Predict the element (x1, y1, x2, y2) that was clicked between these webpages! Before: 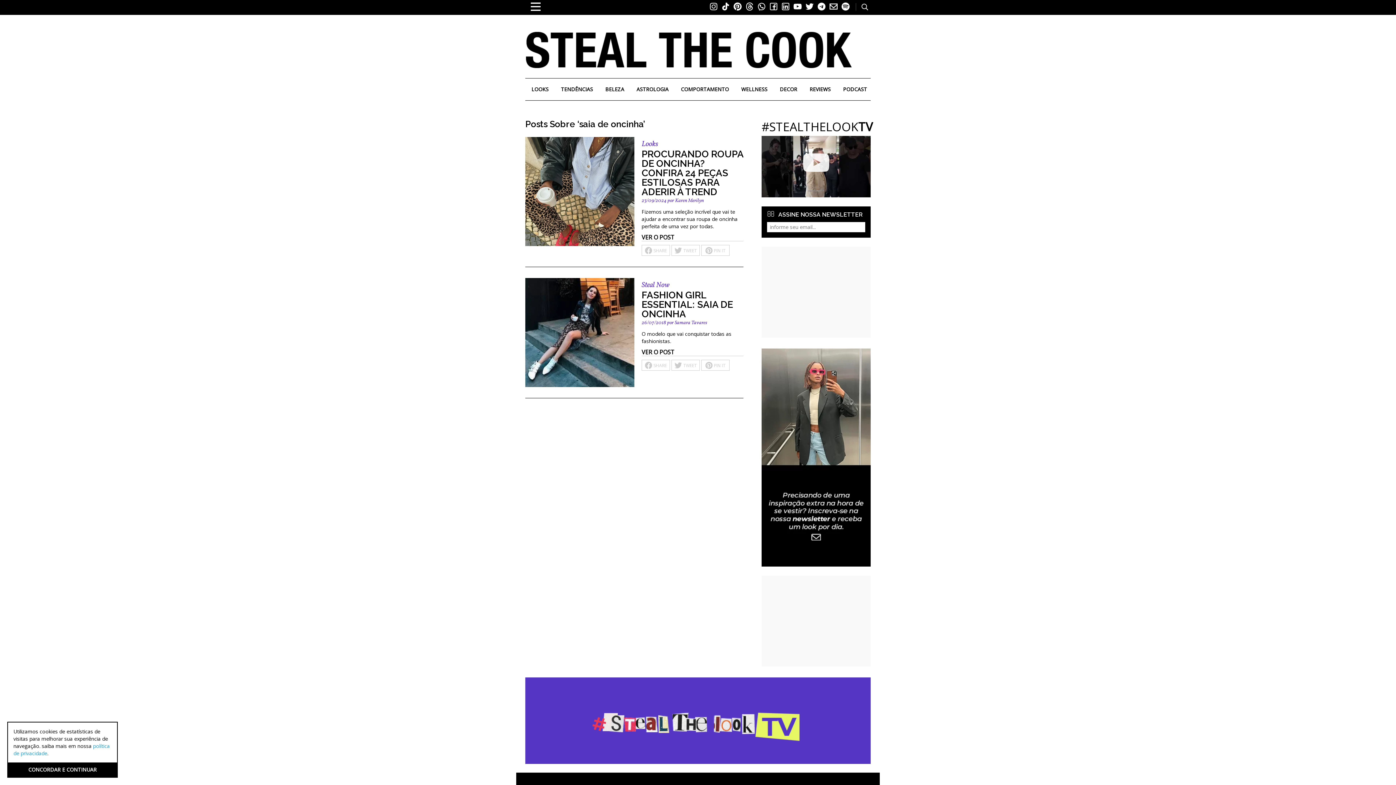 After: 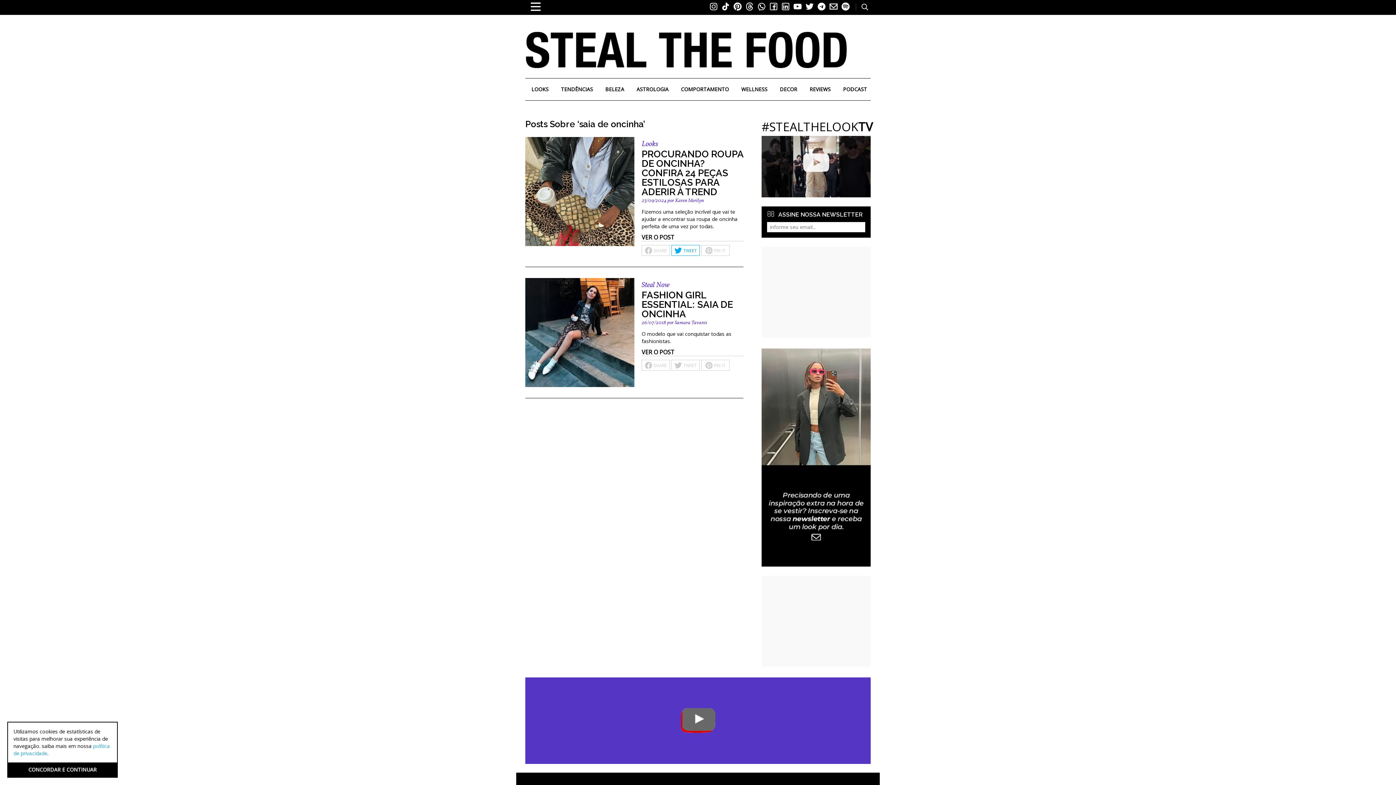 Action: bbox: (671, 245, 700, 255) label: TWEET